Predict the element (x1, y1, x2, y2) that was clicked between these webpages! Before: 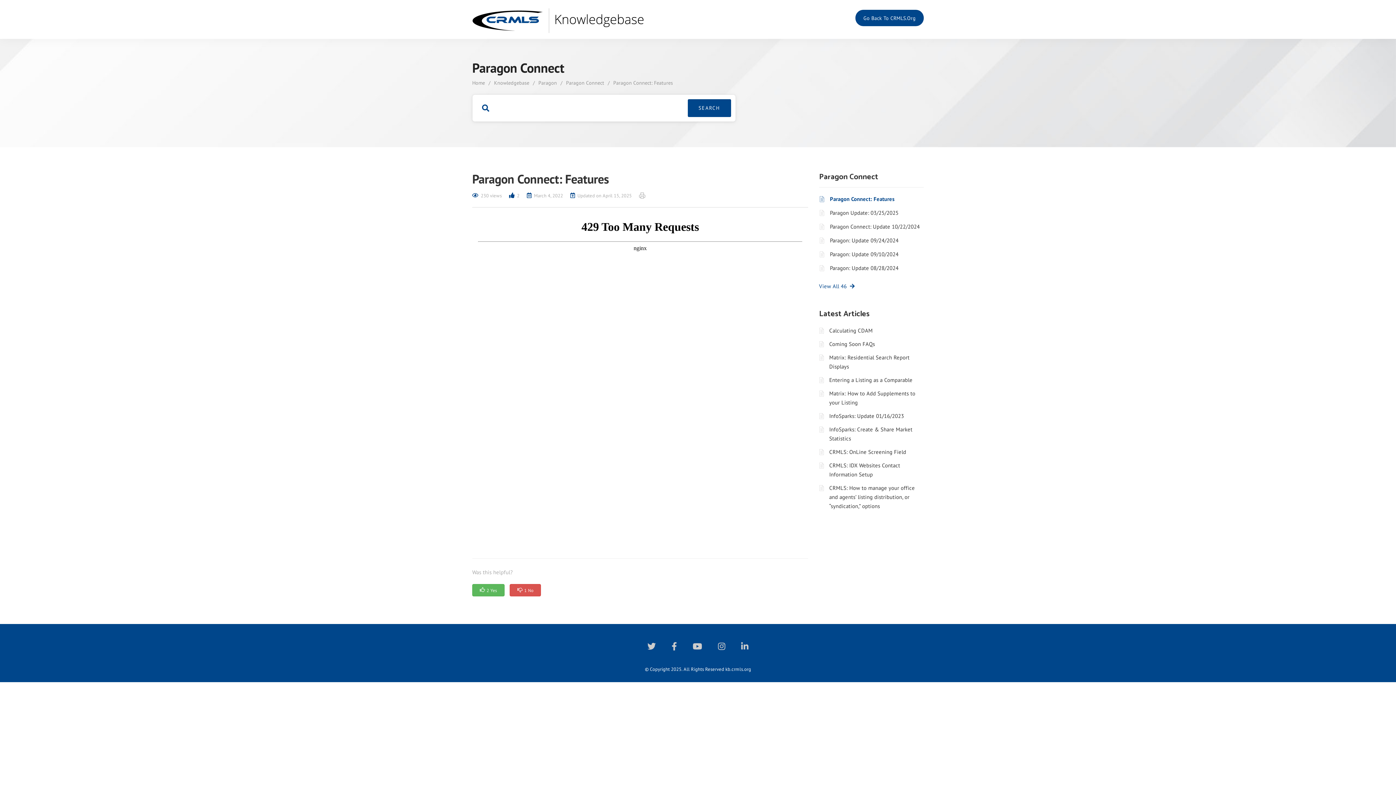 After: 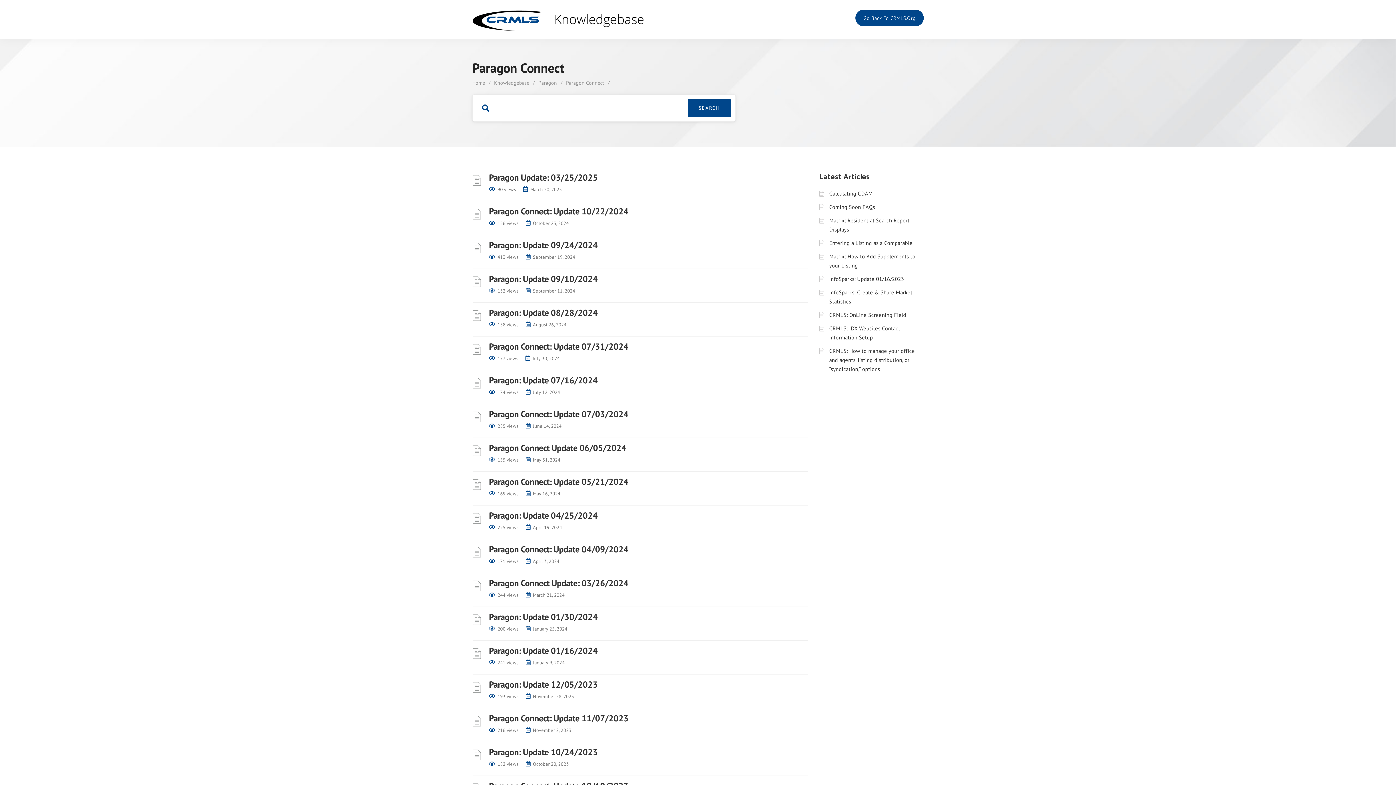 Action: label: View All 46   bbox: (819, 281, 854, 290)